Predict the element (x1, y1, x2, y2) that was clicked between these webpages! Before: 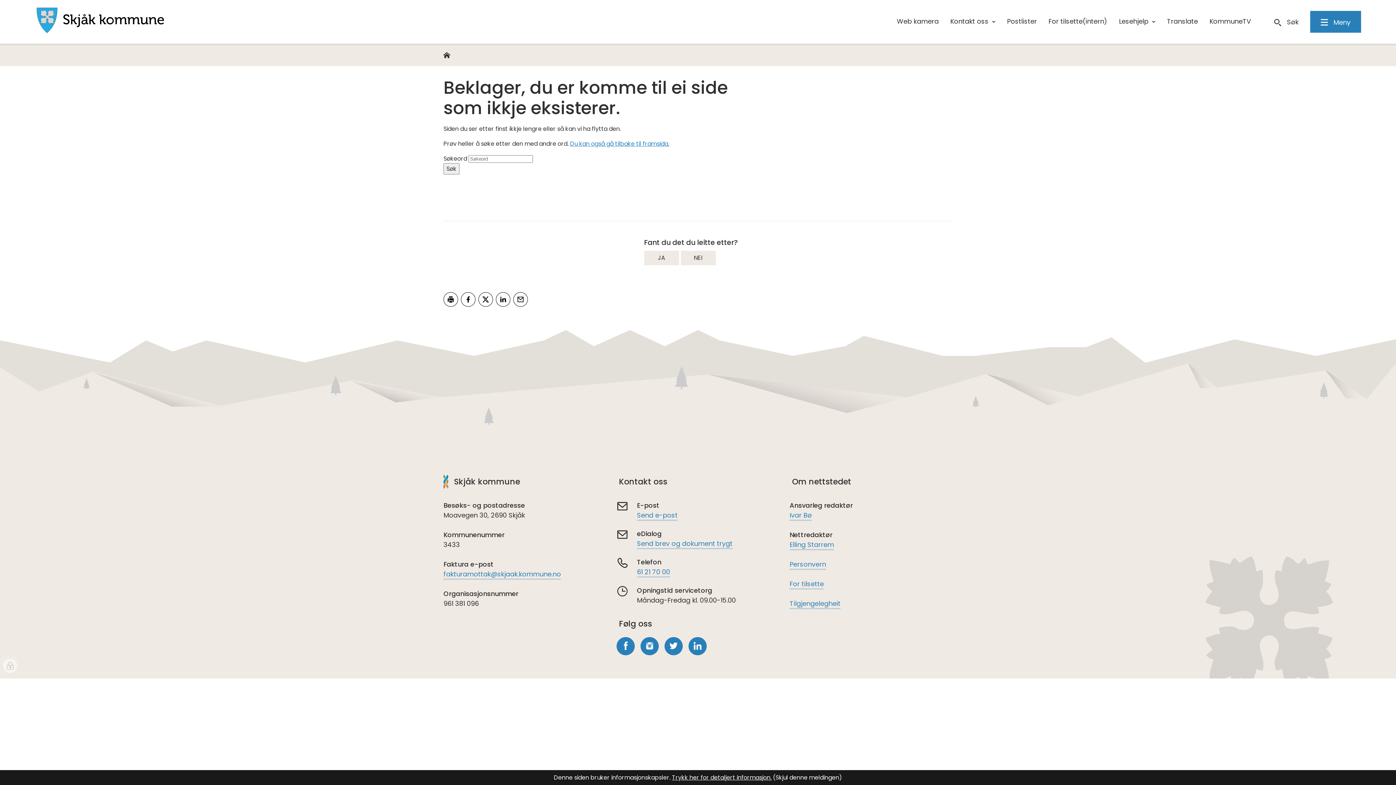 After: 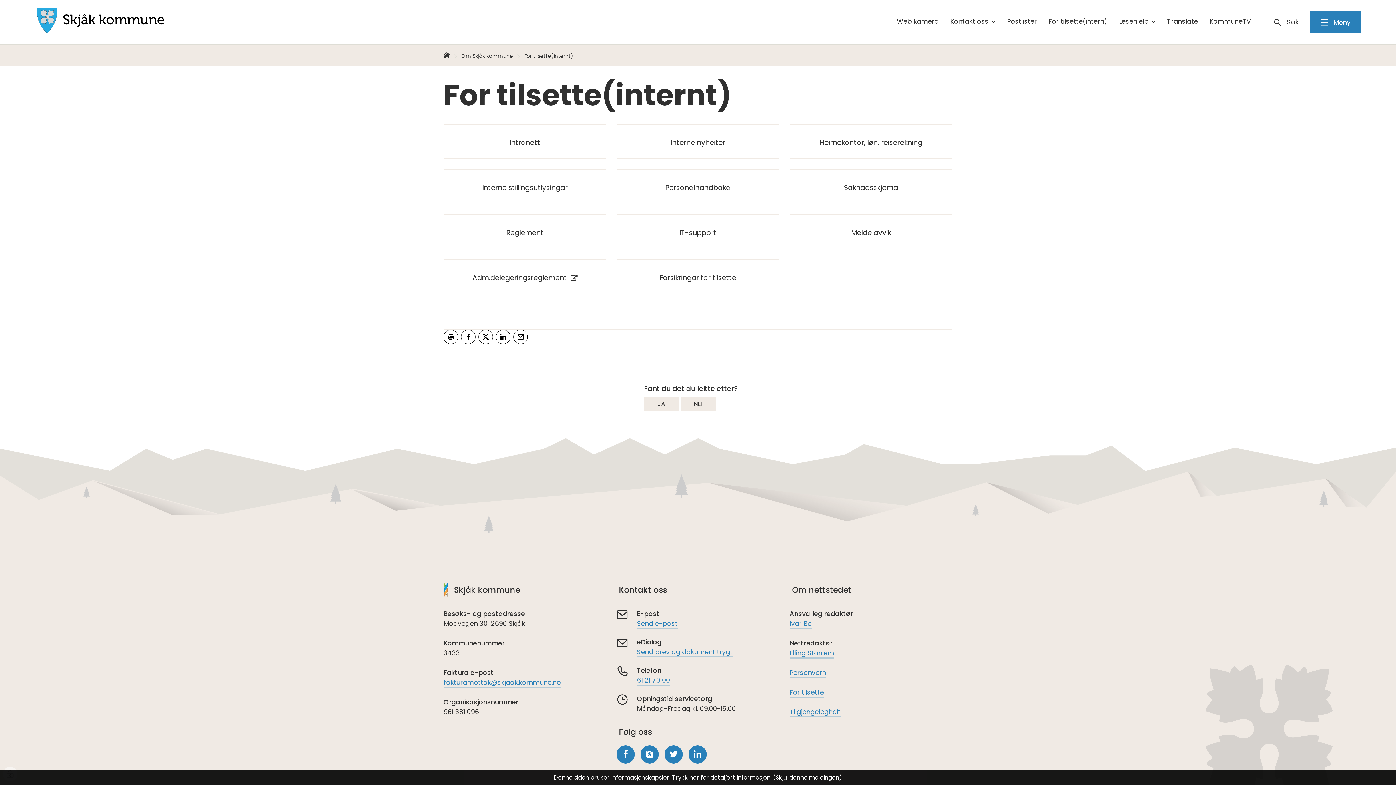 Action: bbox: (1048, 16, 1107, 26) label: For tilsette(intern)